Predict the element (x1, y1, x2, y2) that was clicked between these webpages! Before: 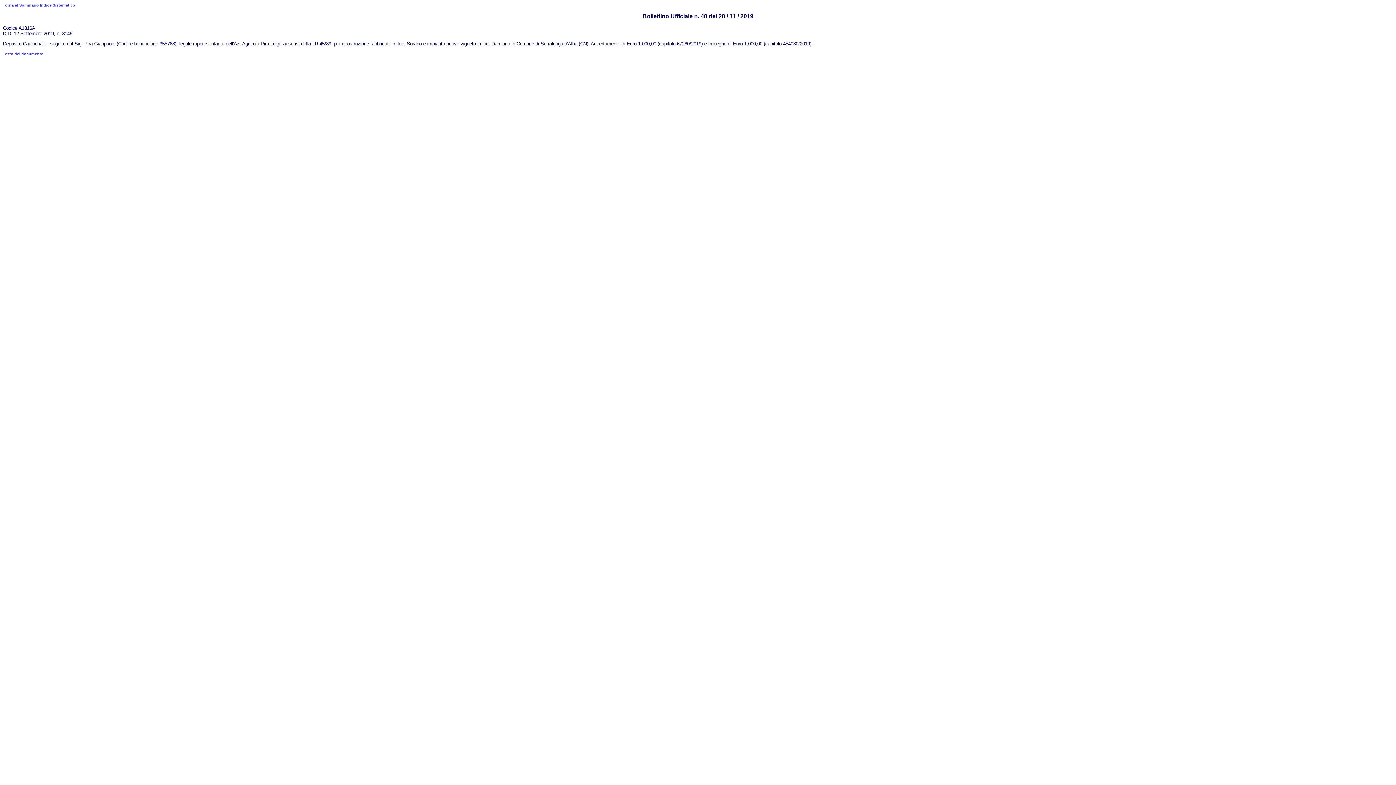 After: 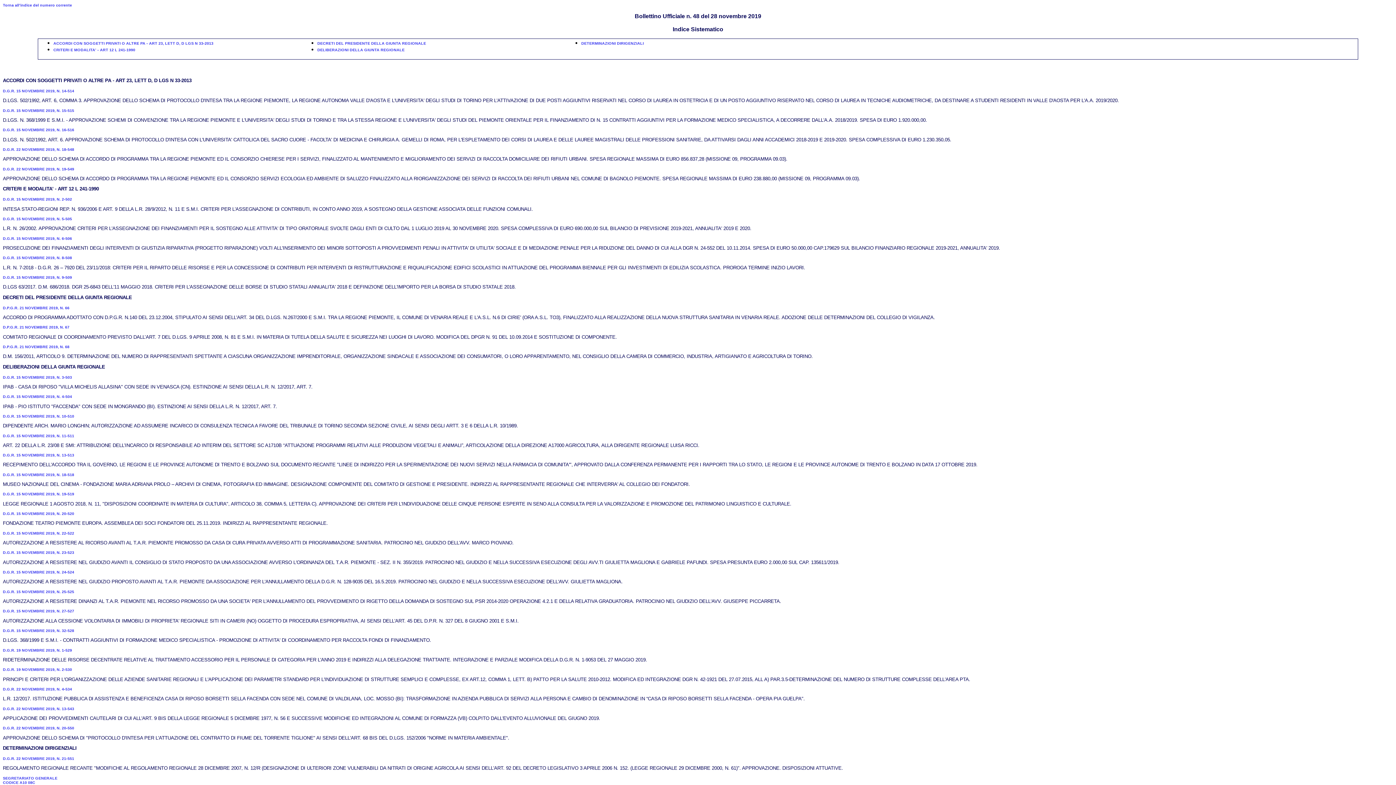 Action: bbox: (2, 2, 75, 7) label: Torna al Sommario Indice Sistematico